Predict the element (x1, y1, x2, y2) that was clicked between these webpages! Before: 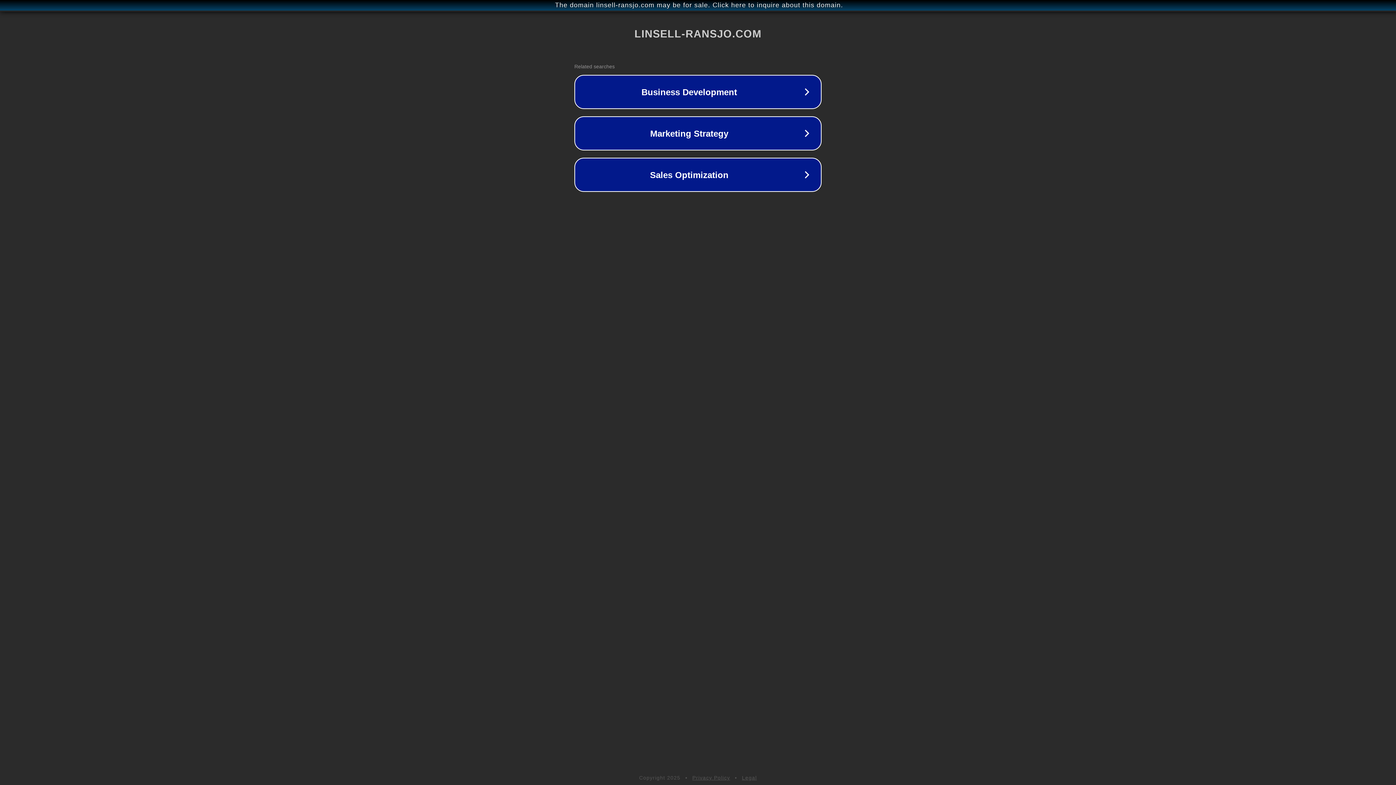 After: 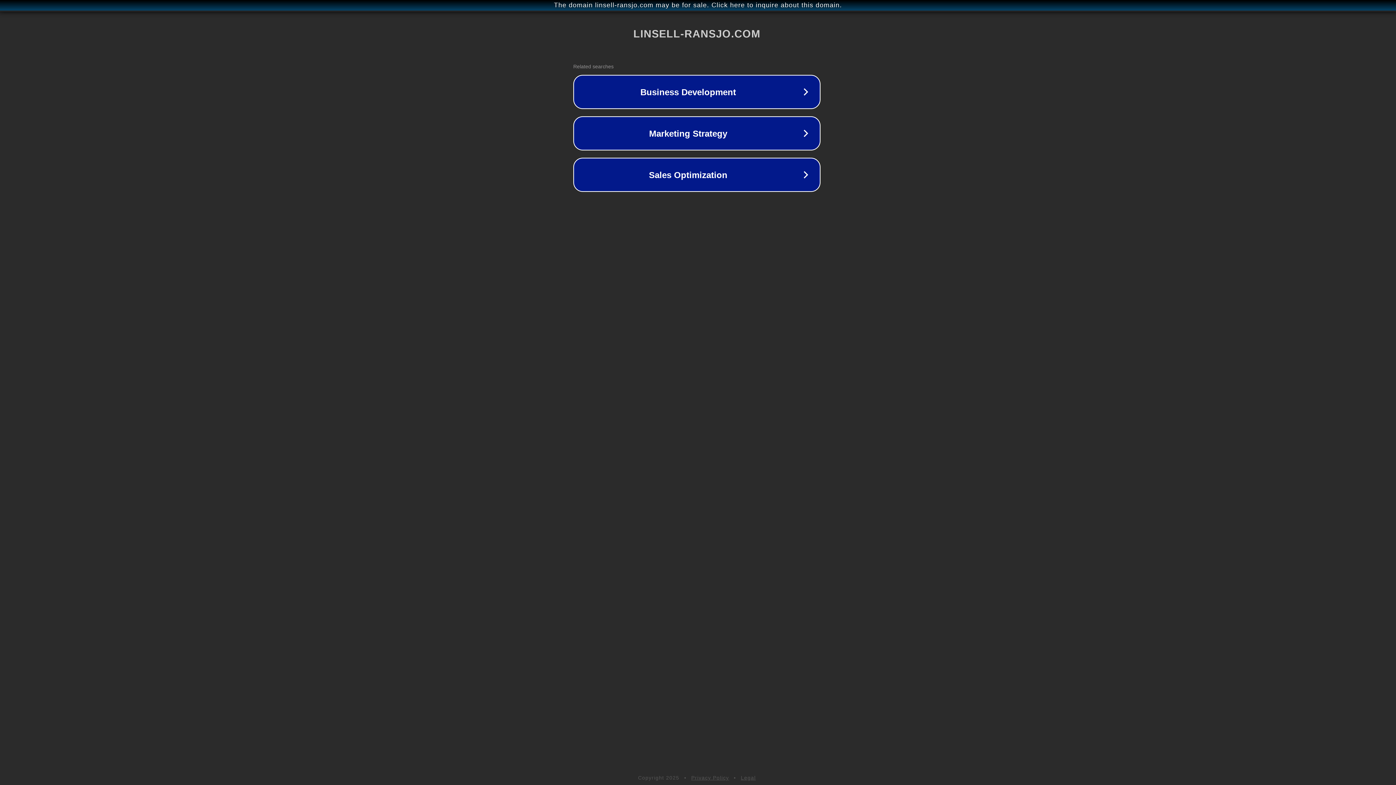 Action: bbox: (1, 1, 1397, 9) label: The domain linsell-ransjo.com may be for sale. Click here to inquire about this domain.